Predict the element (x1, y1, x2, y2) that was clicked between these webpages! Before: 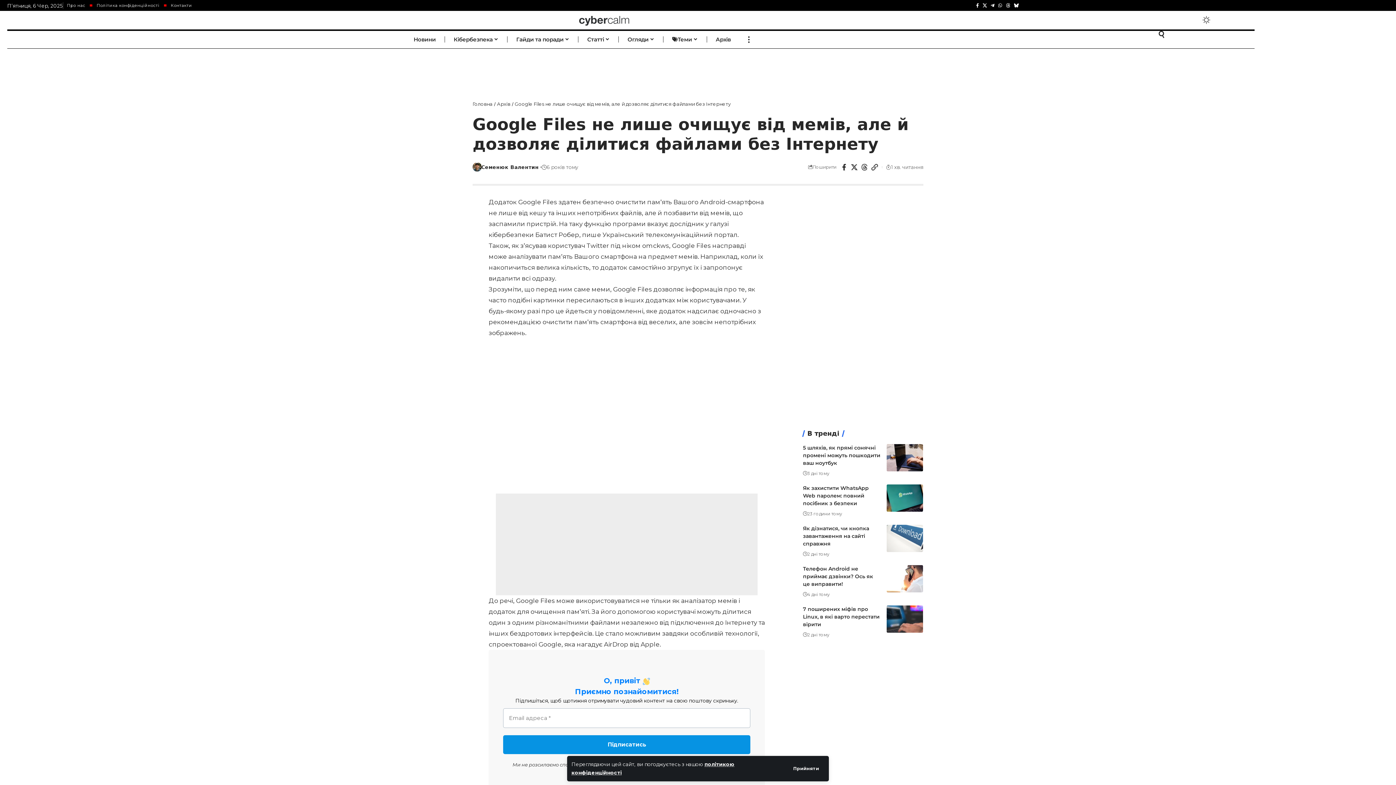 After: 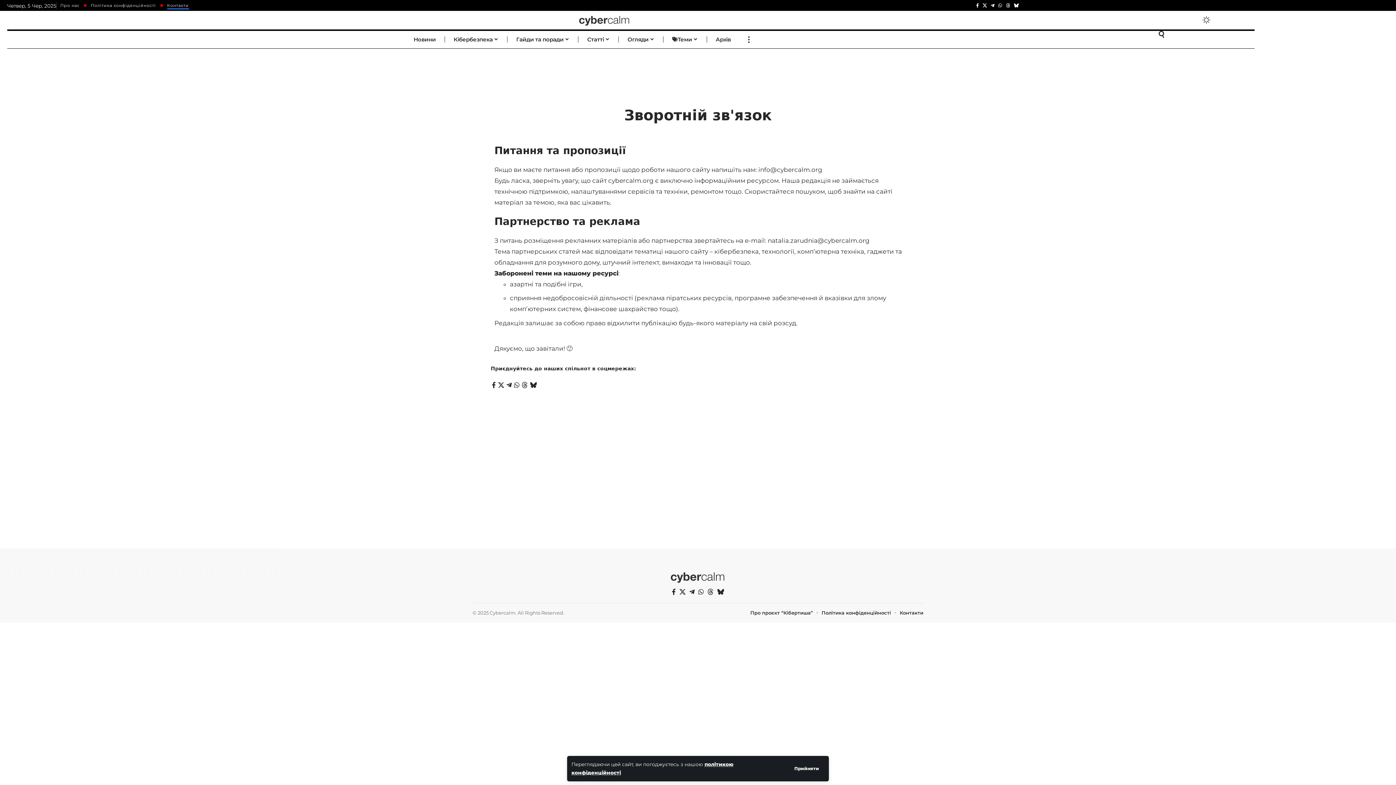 Action: bbox: (166, 2, 196, 8) label: Контакти